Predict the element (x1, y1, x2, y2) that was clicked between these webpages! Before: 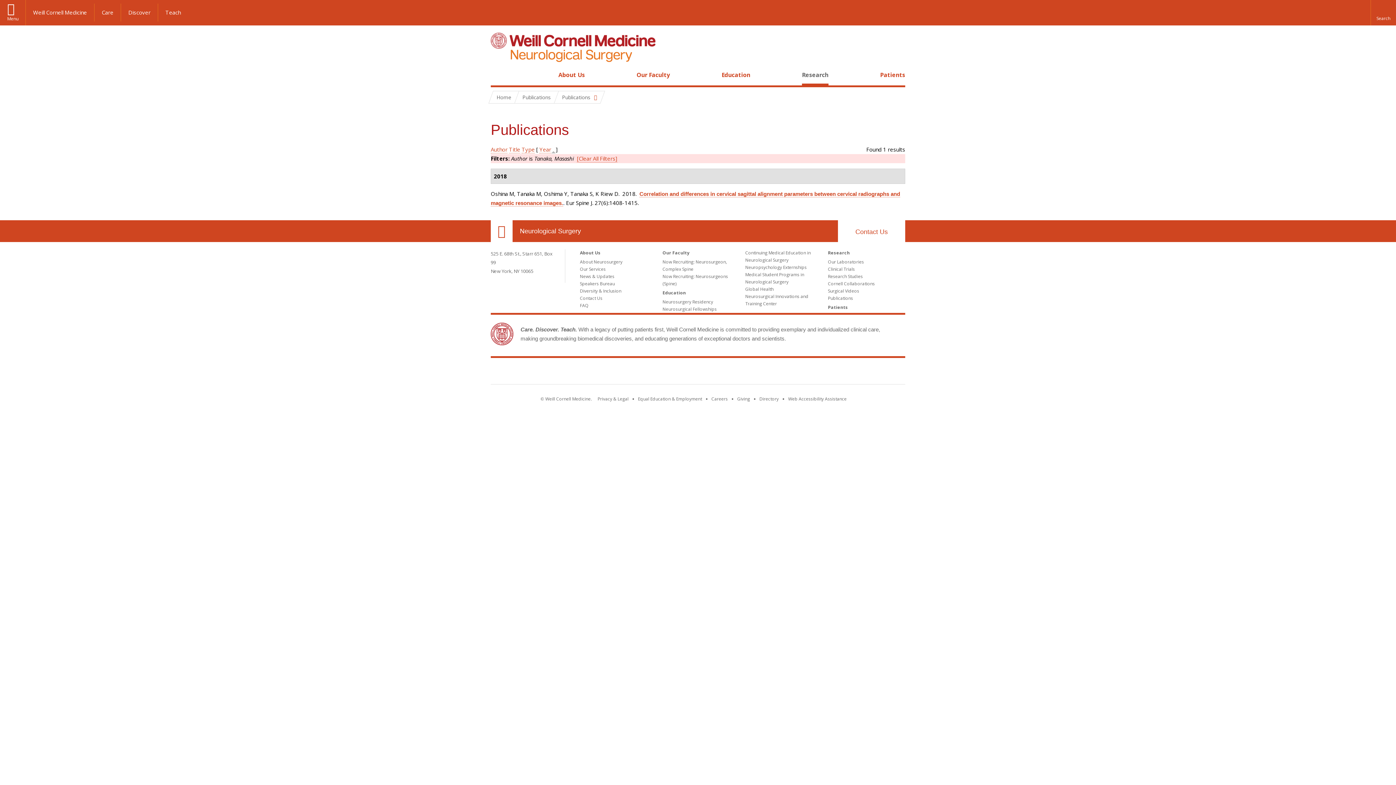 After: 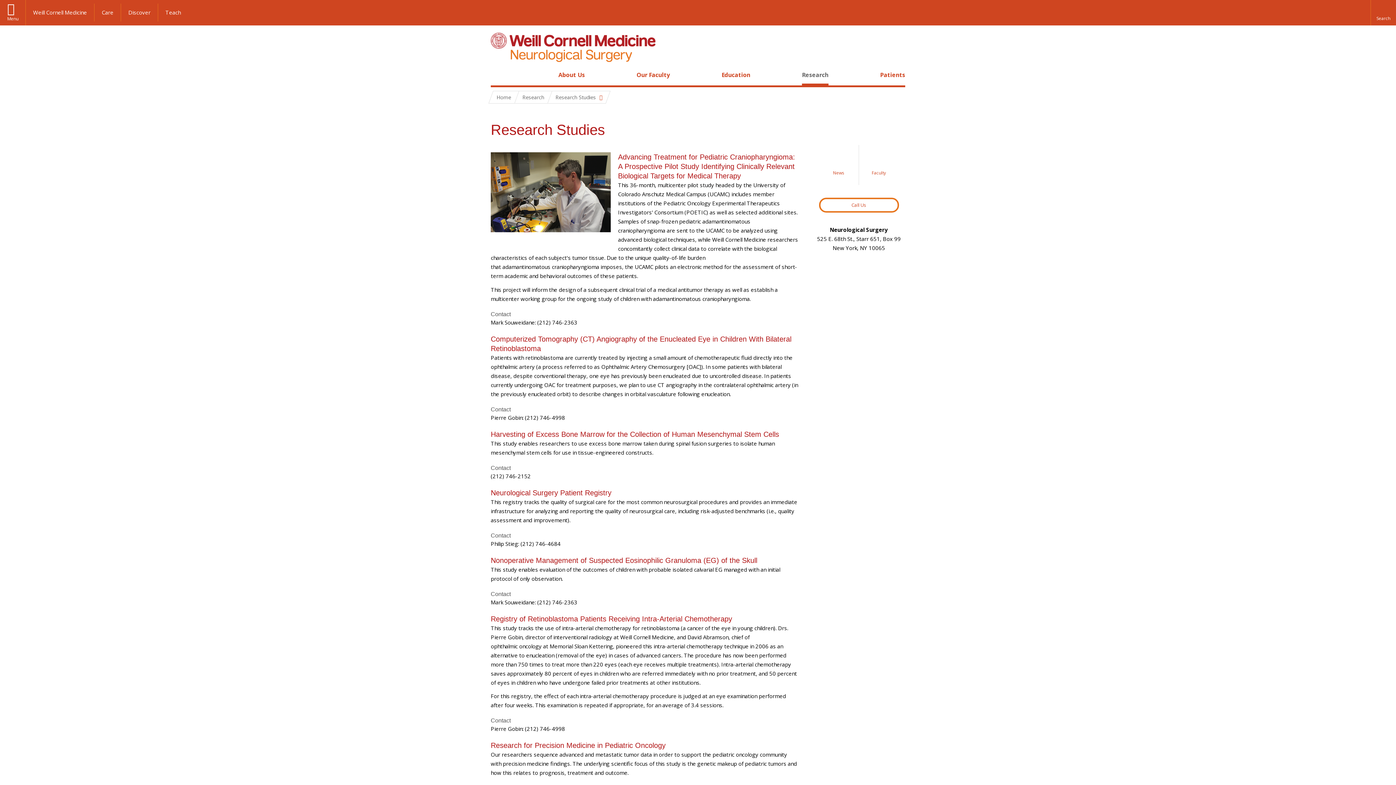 Action: bbox: (828, 273, 863, 279) label: Research Studies